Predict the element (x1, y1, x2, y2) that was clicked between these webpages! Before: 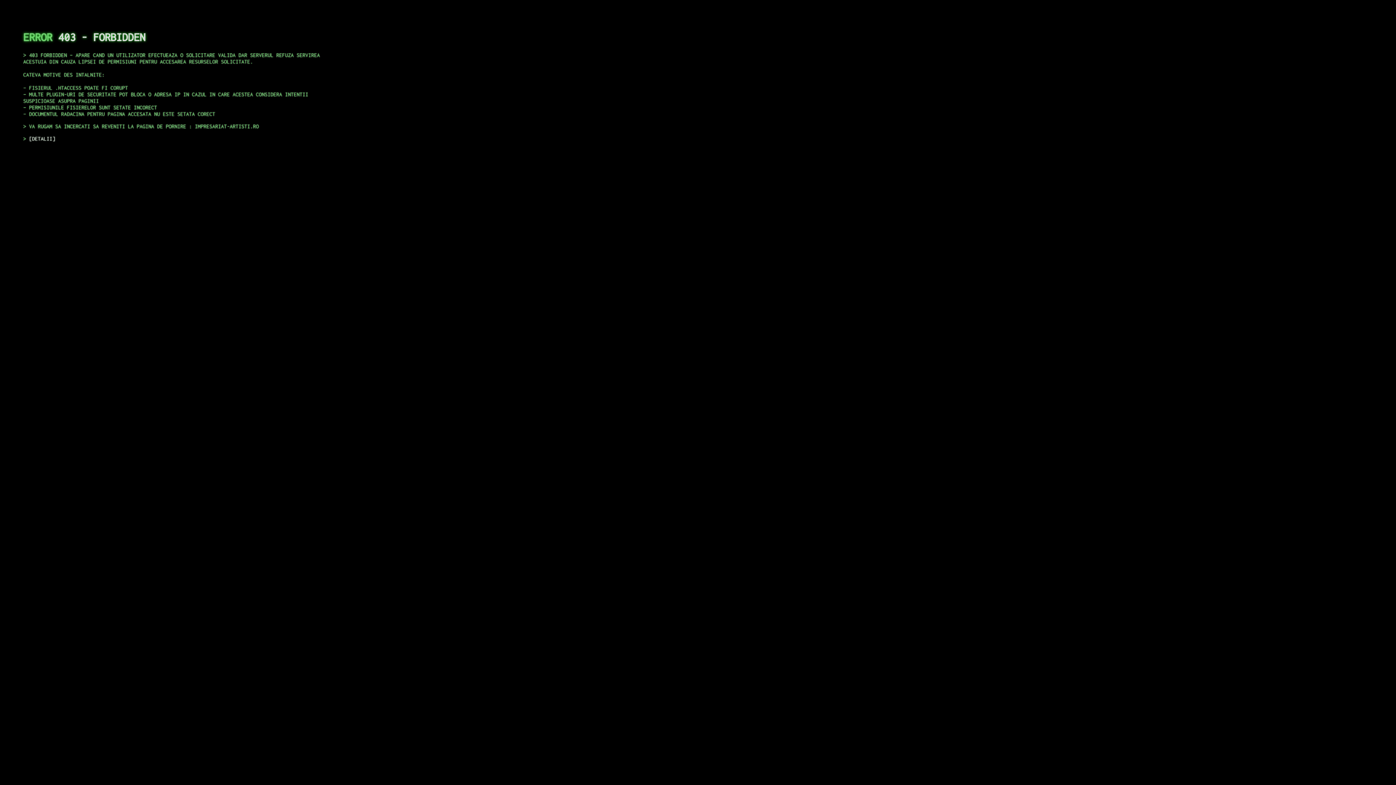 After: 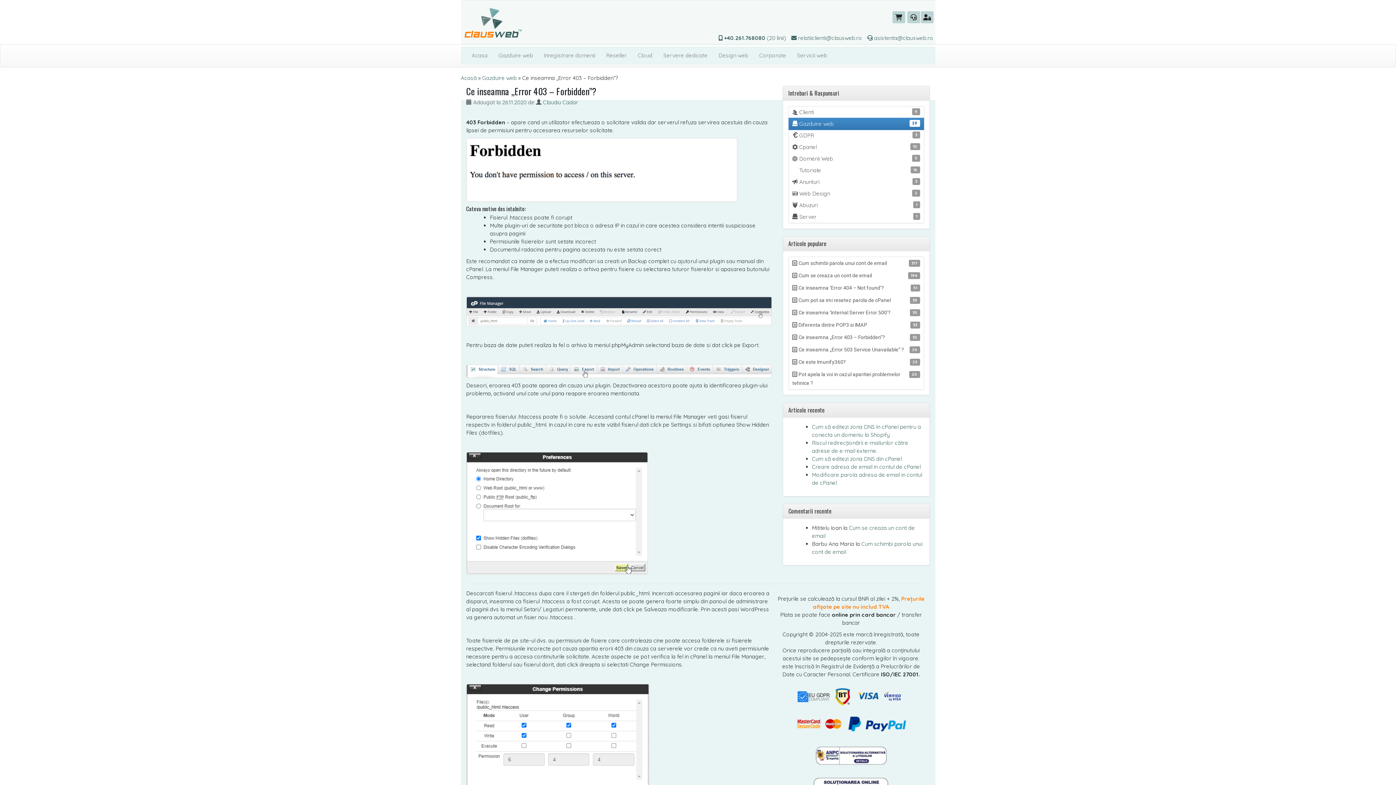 Action: bbox: (29, 135, 55, 141) label: DETALII